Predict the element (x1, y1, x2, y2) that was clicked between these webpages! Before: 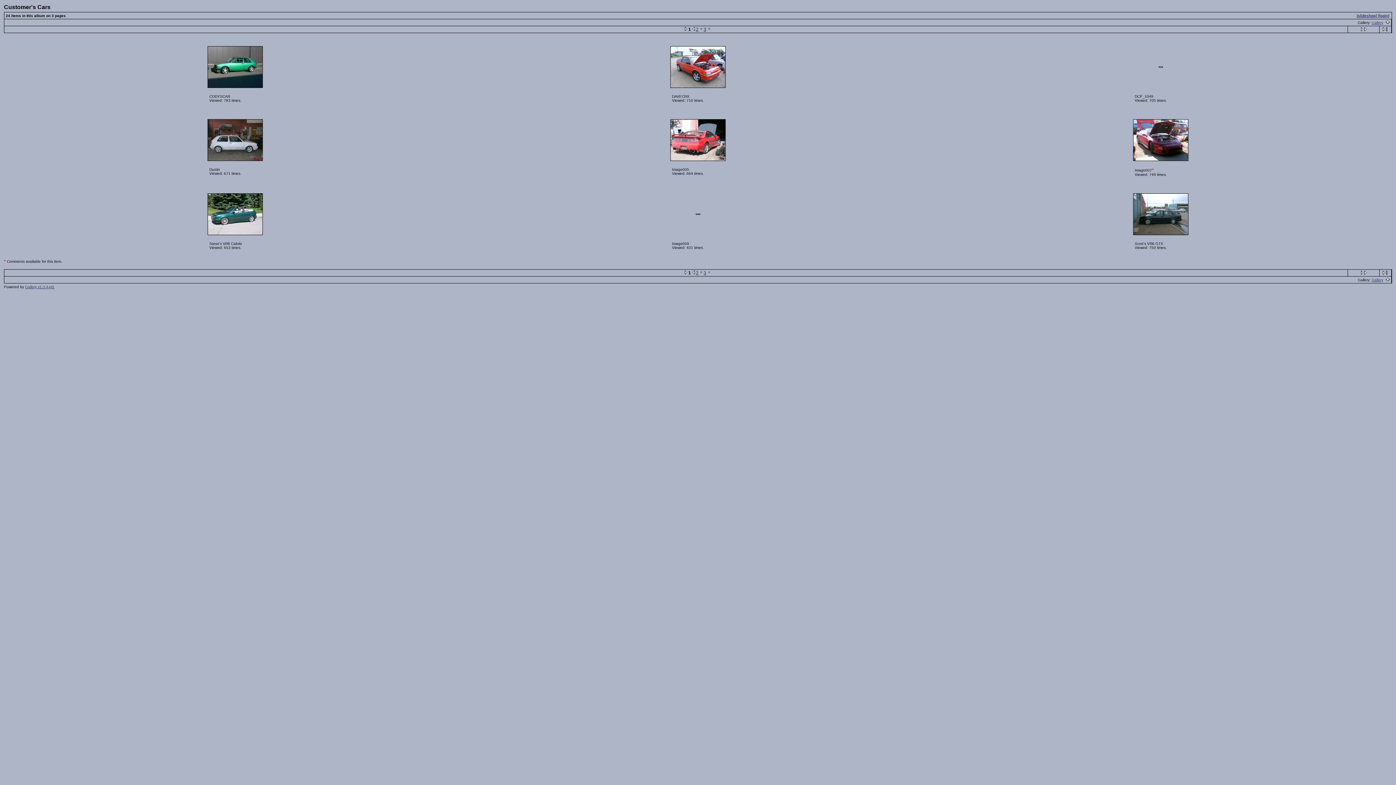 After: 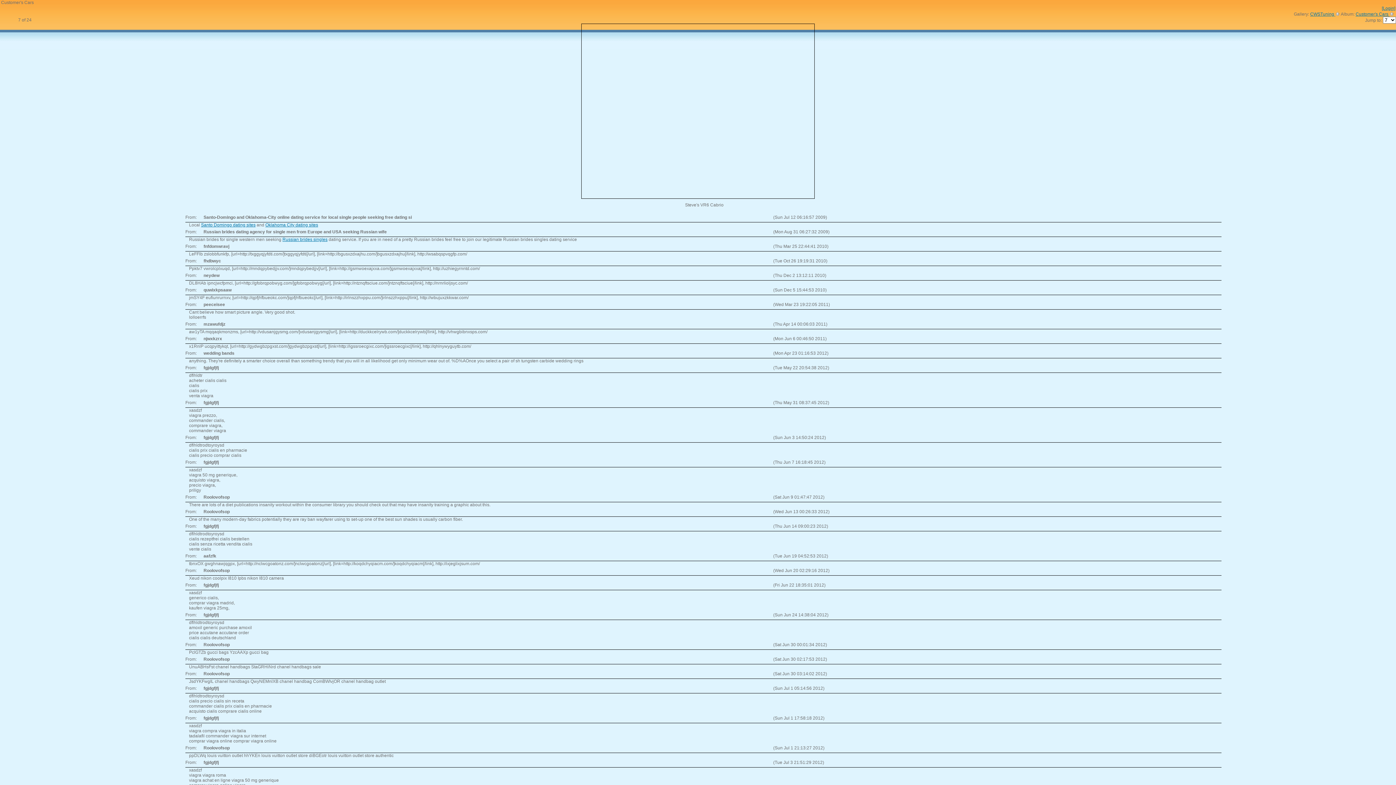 Action: bbox: (208, 230, 262, 236)